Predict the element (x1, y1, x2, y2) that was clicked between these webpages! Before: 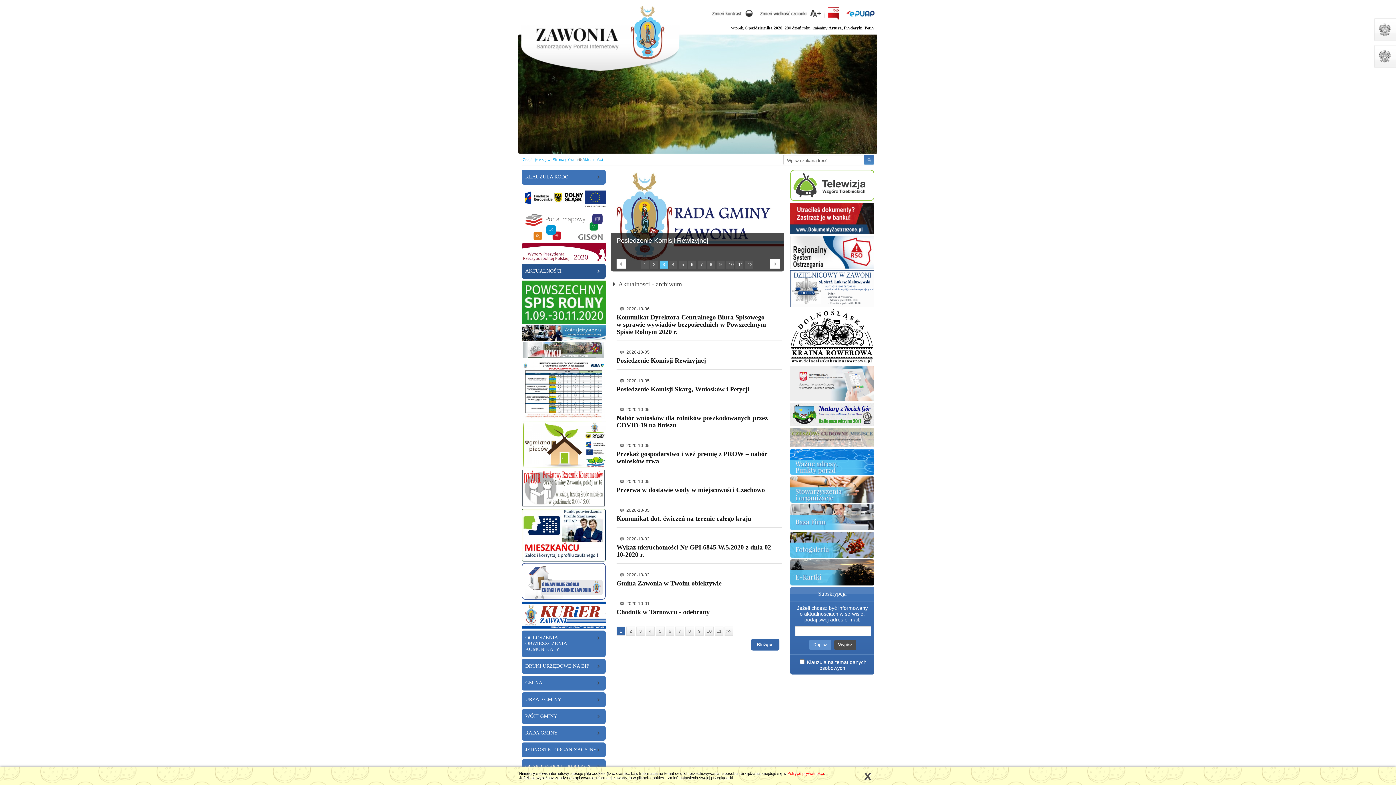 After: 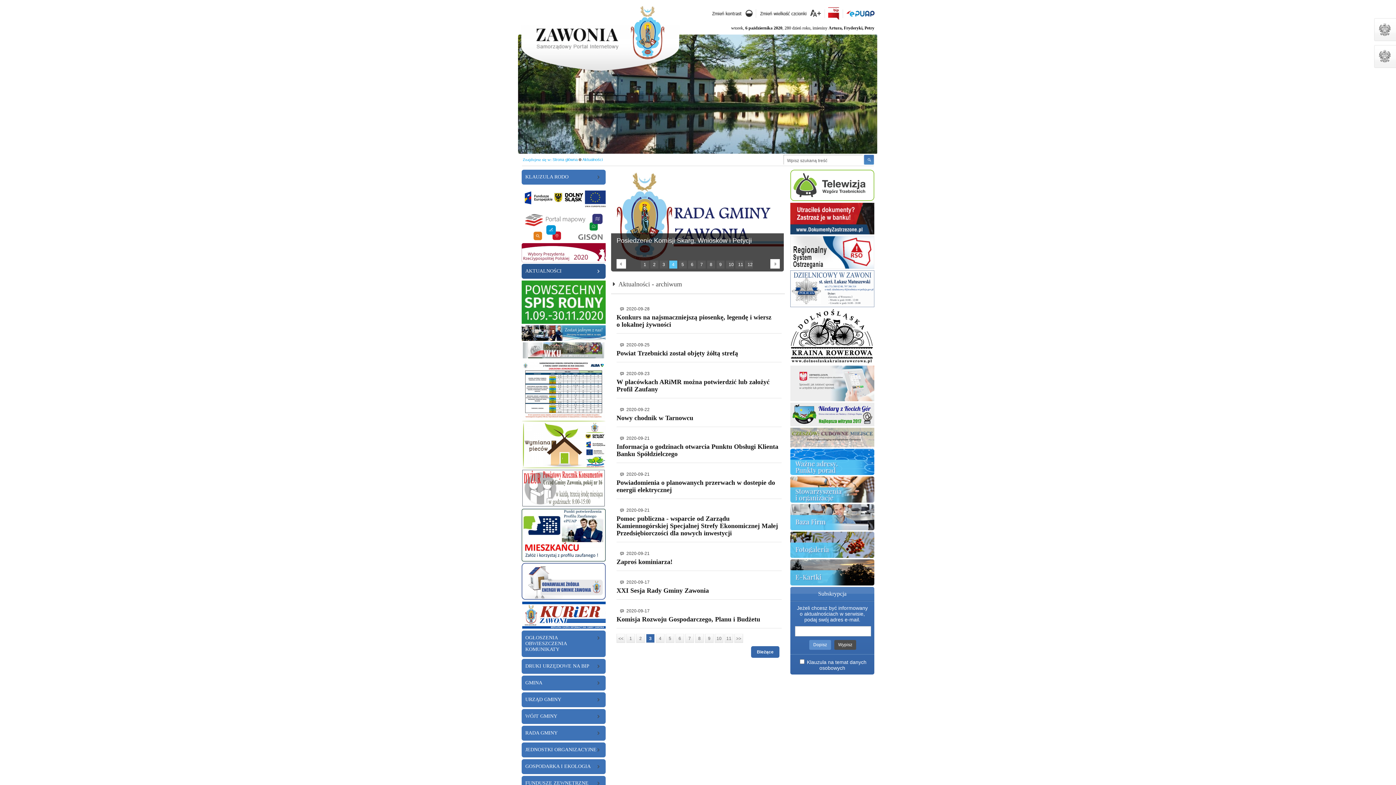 Action: label: 3 bbox: (636, 626, 645, 636)